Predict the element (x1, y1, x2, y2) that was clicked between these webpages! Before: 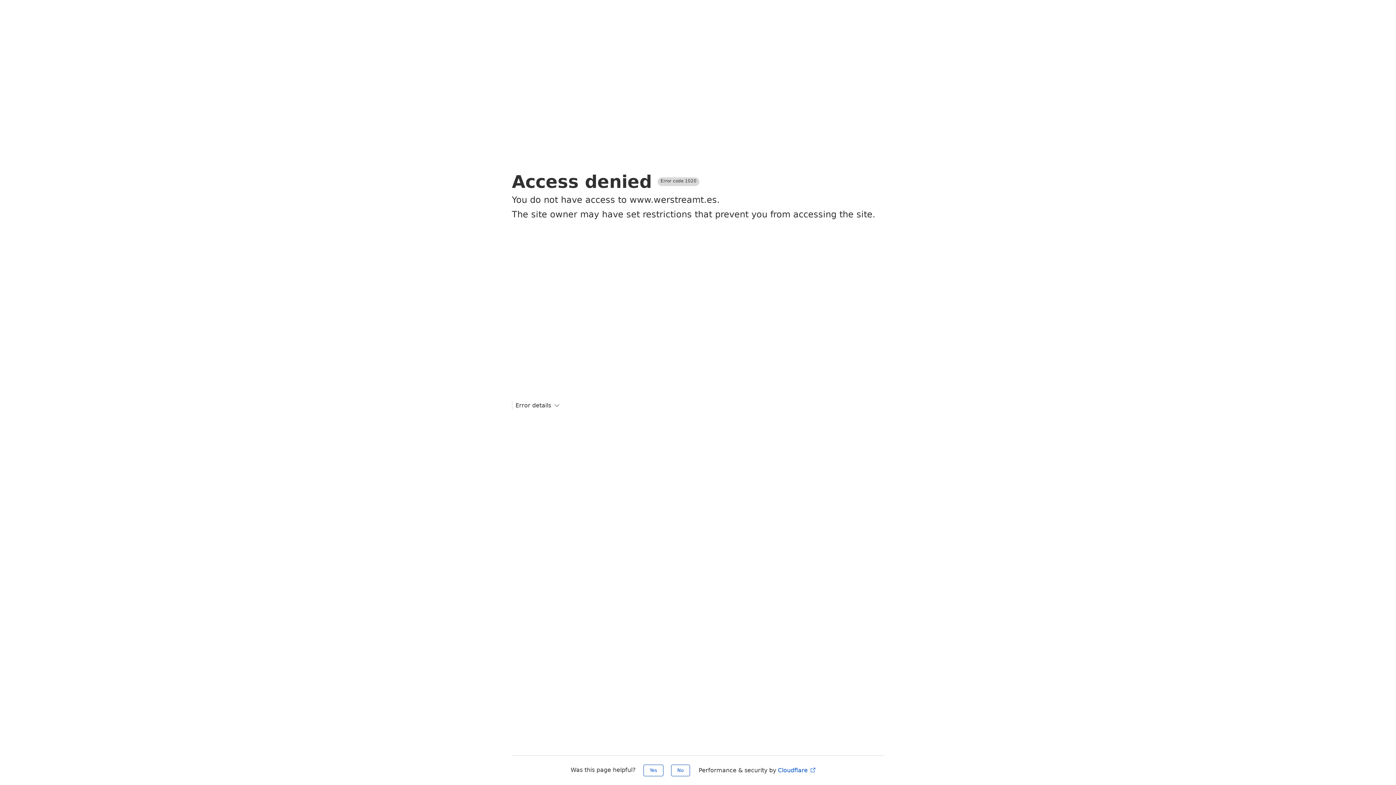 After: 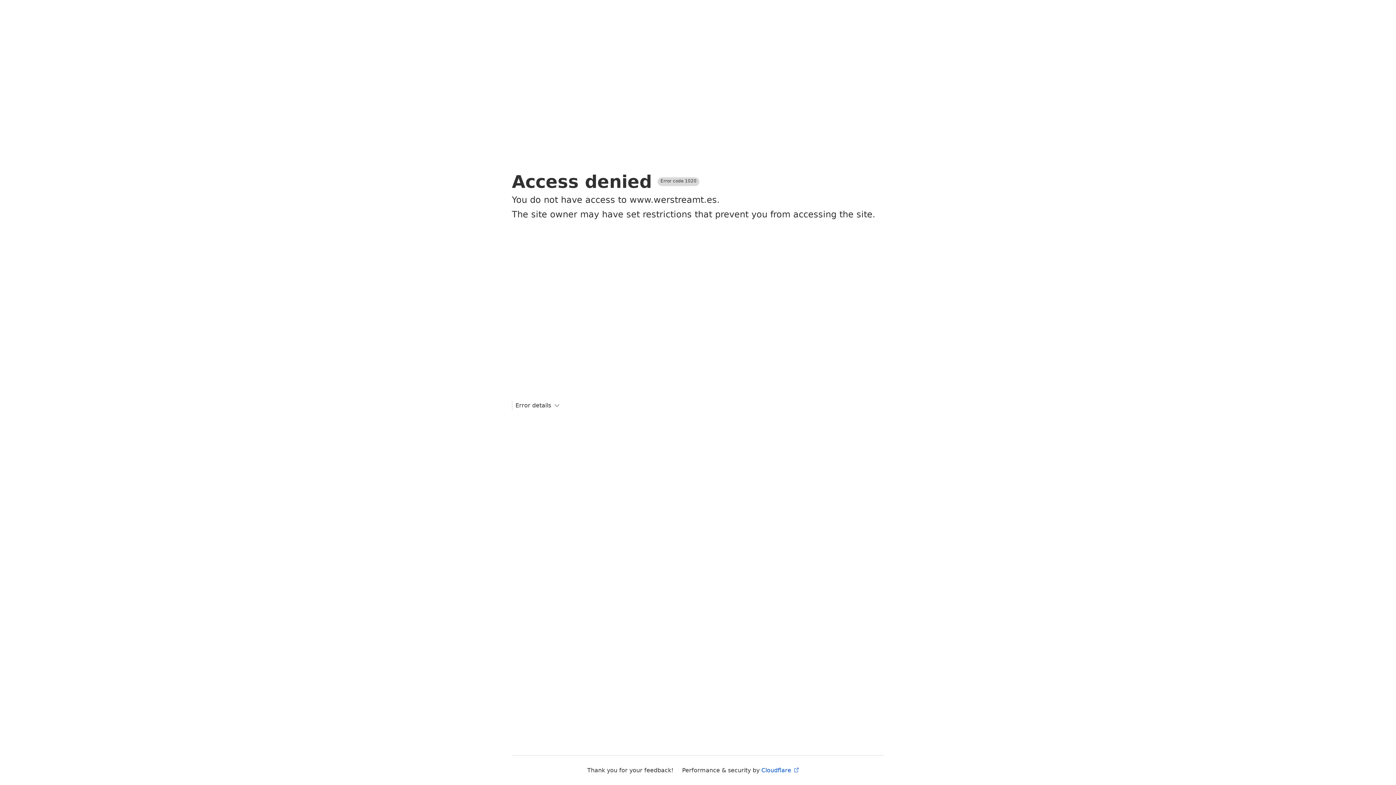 Action: bbox: (643, 765, 663, 776) label: Yes